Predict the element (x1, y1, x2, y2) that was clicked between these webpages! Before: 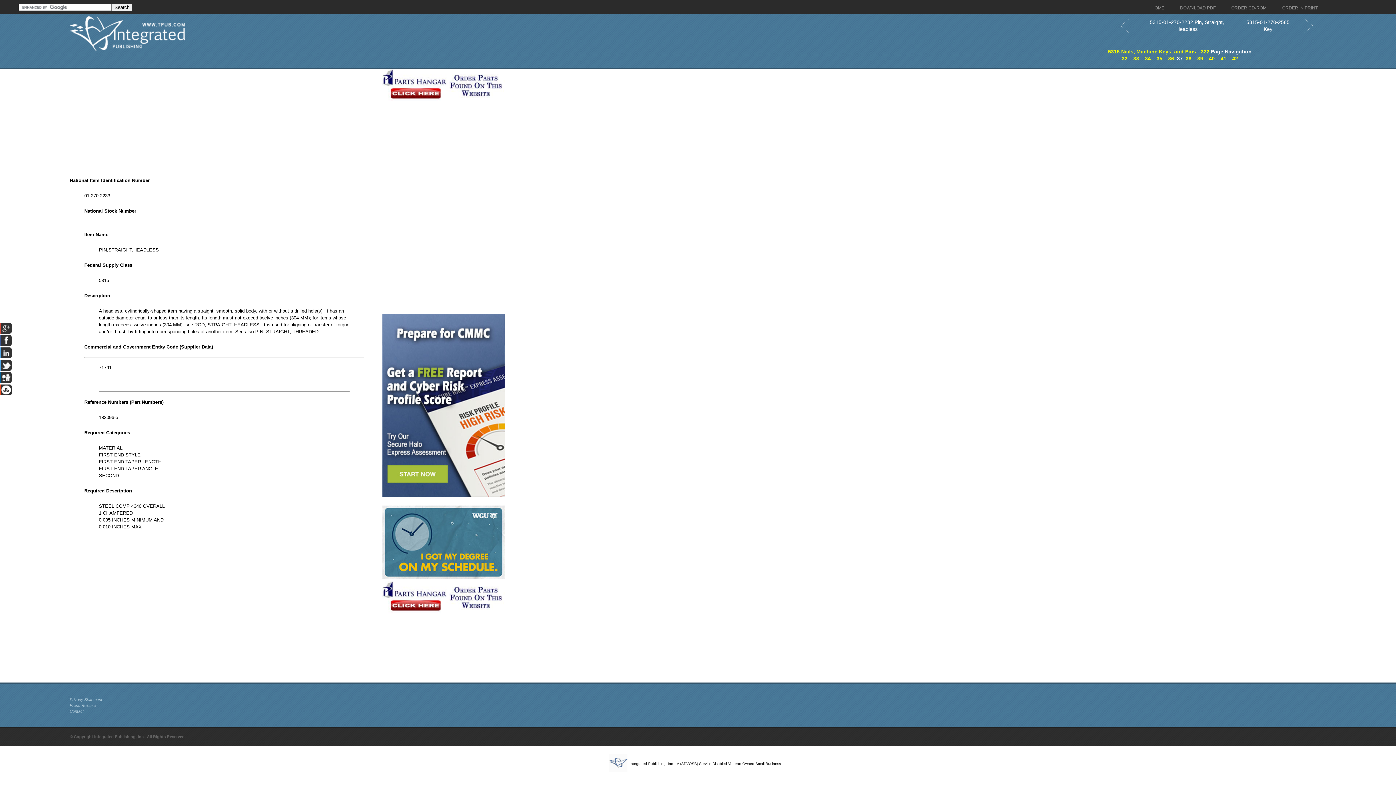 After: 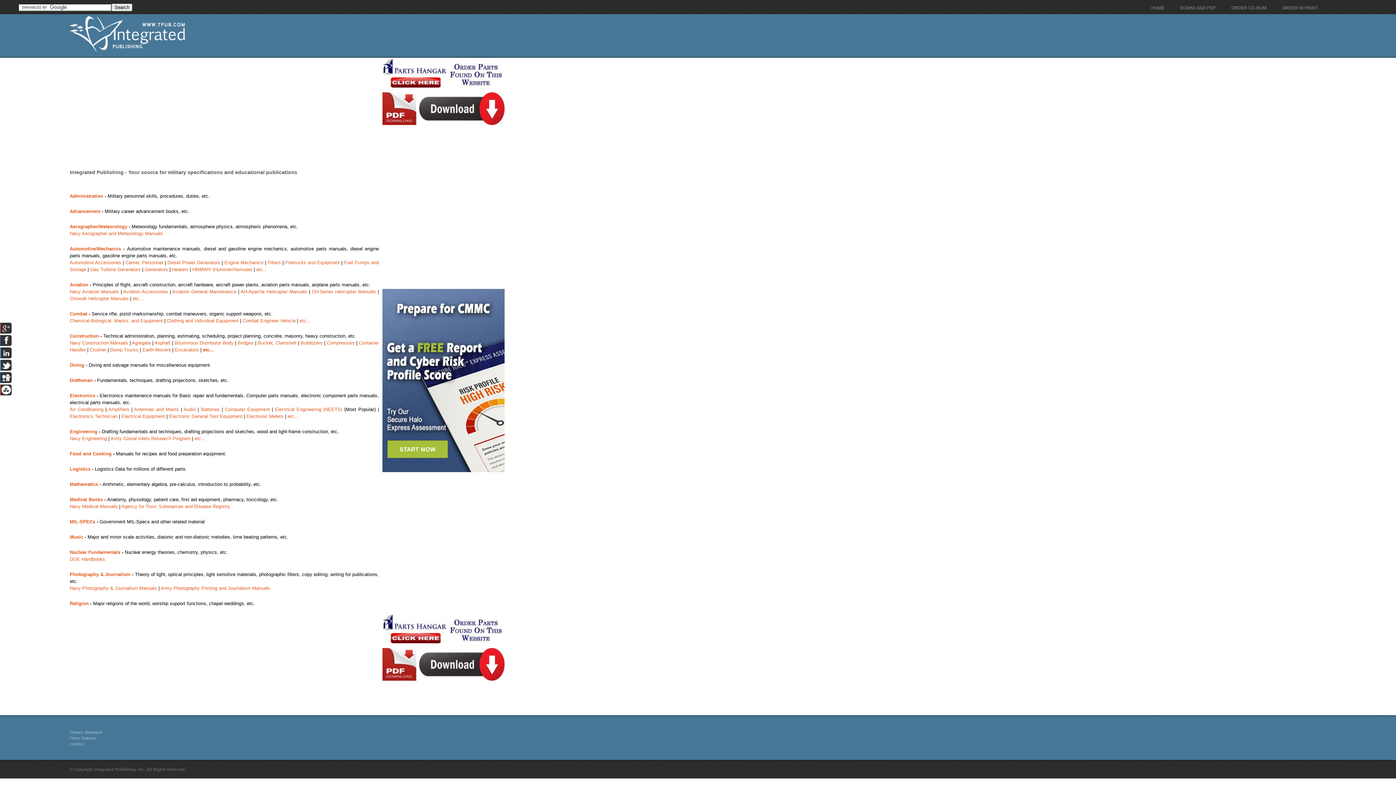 Action: bbox: (1148, 2, 1168, 14) label: HOME